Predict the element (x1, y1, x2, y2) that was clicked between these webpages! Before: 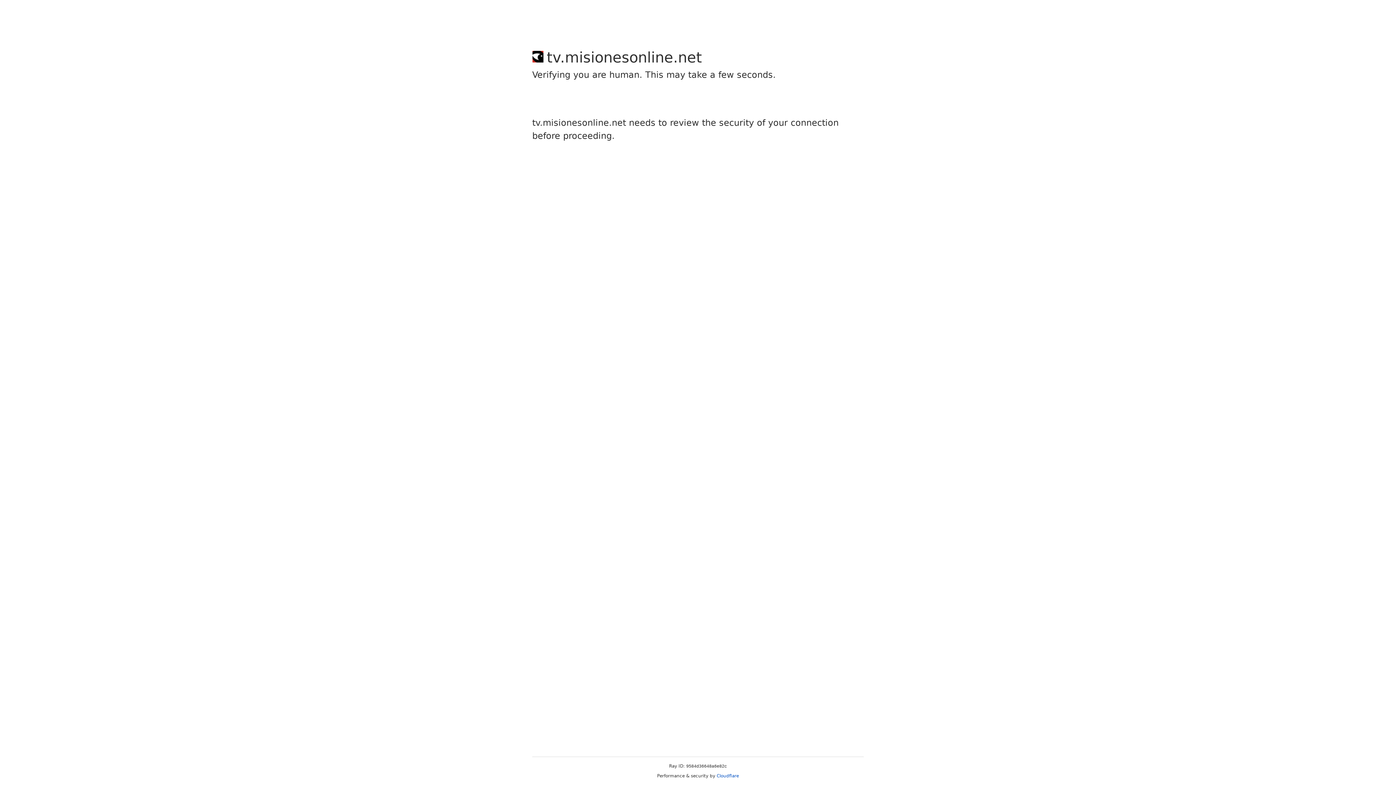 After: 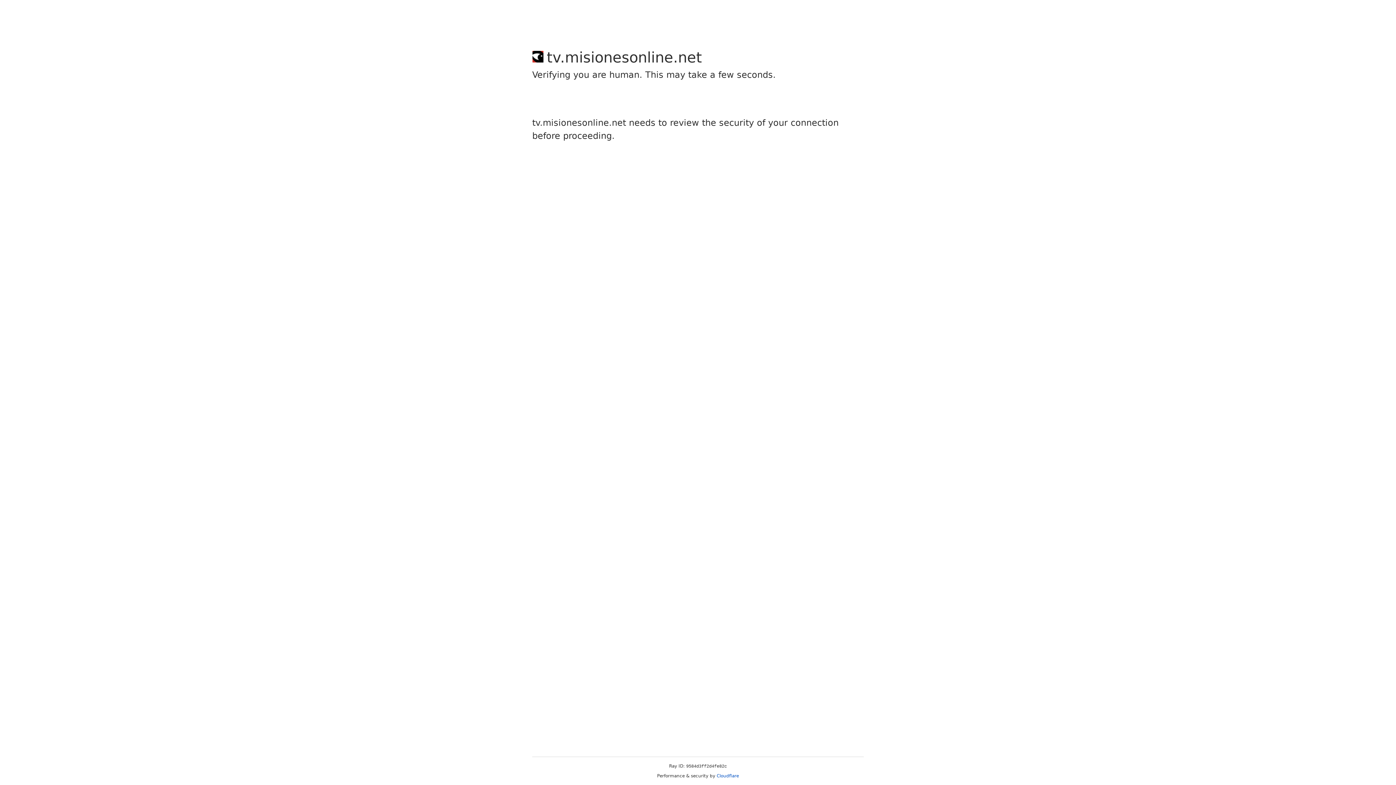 Action: label: Cloudflare bbox: (716, 773, 739, 778)